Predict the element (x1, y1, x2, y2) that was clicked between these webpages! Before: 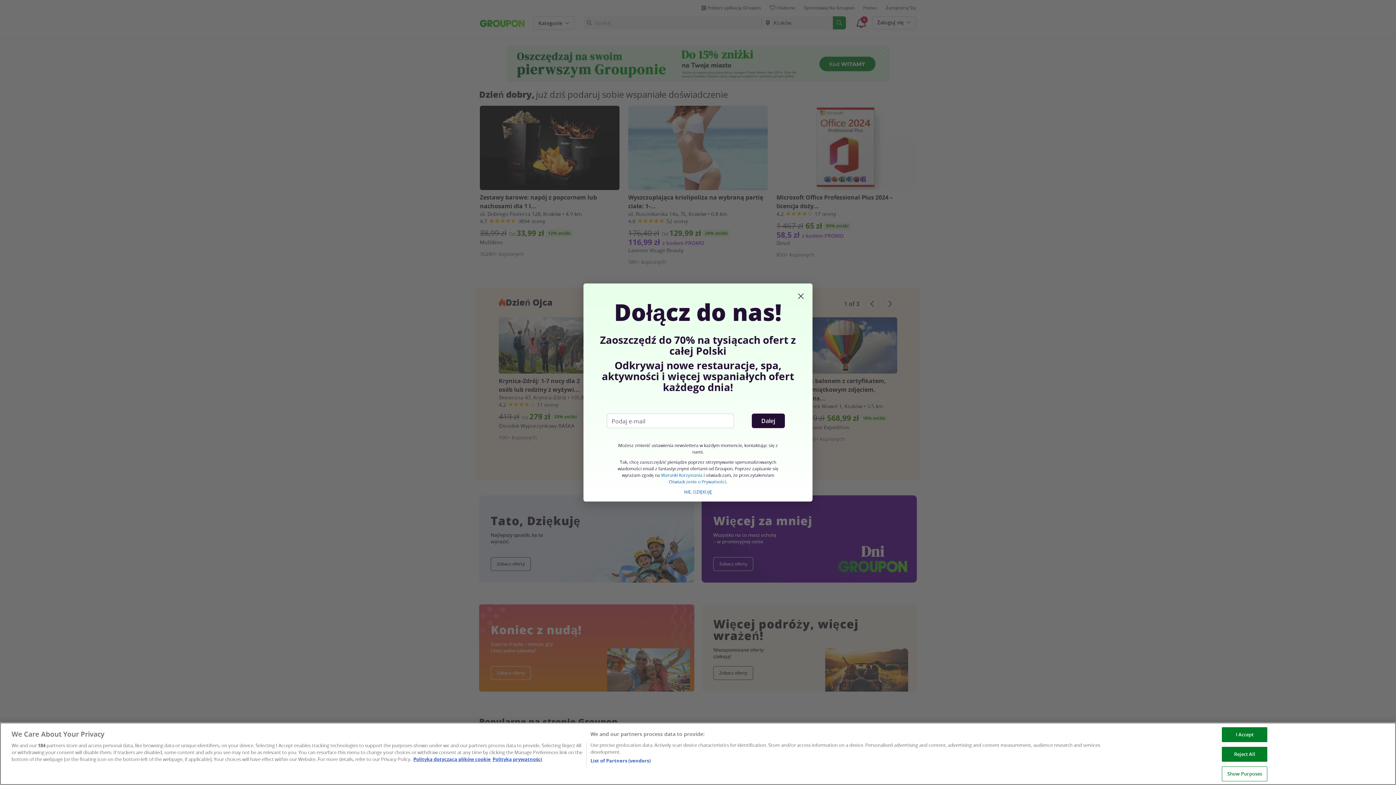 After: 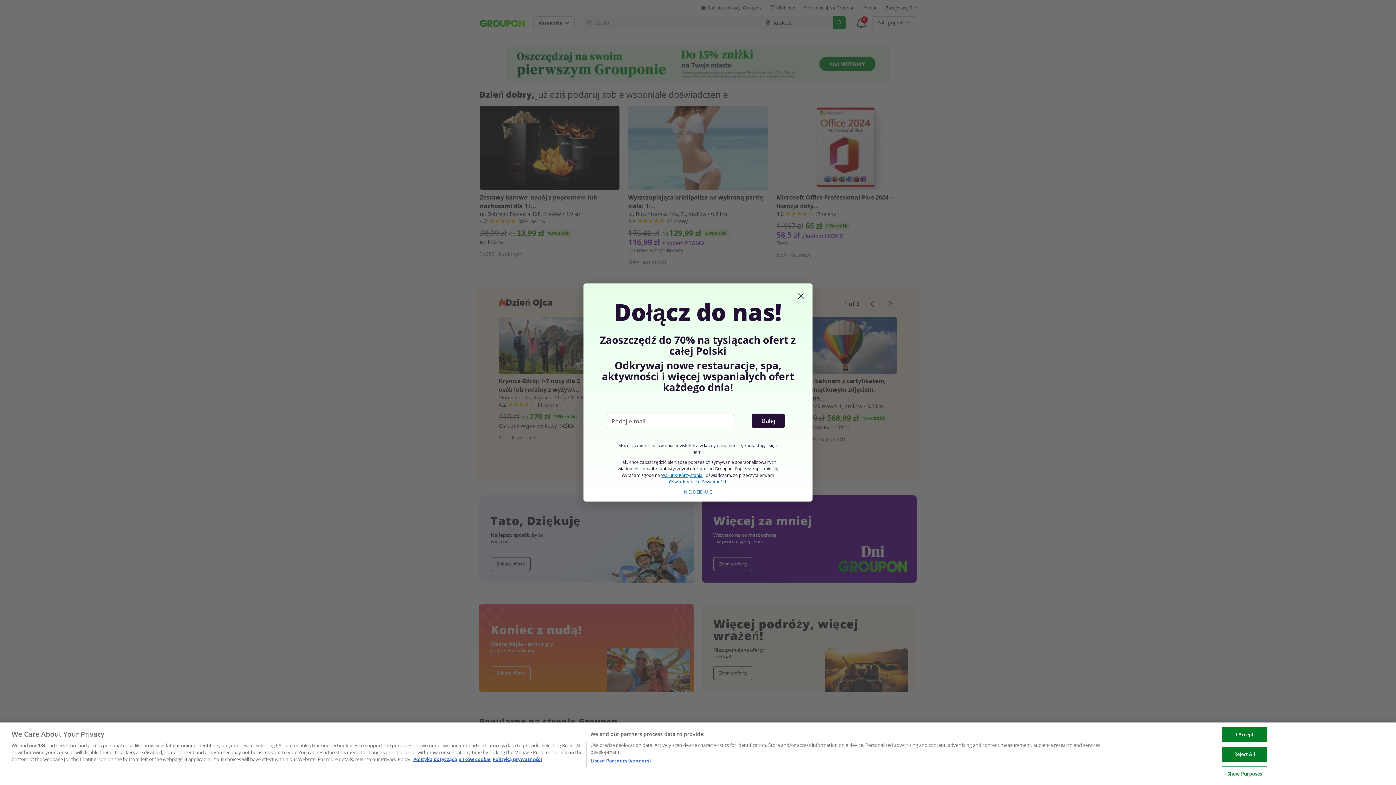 Action: label: Warunki Korzystania bbox: (661, 472, 702, 478)